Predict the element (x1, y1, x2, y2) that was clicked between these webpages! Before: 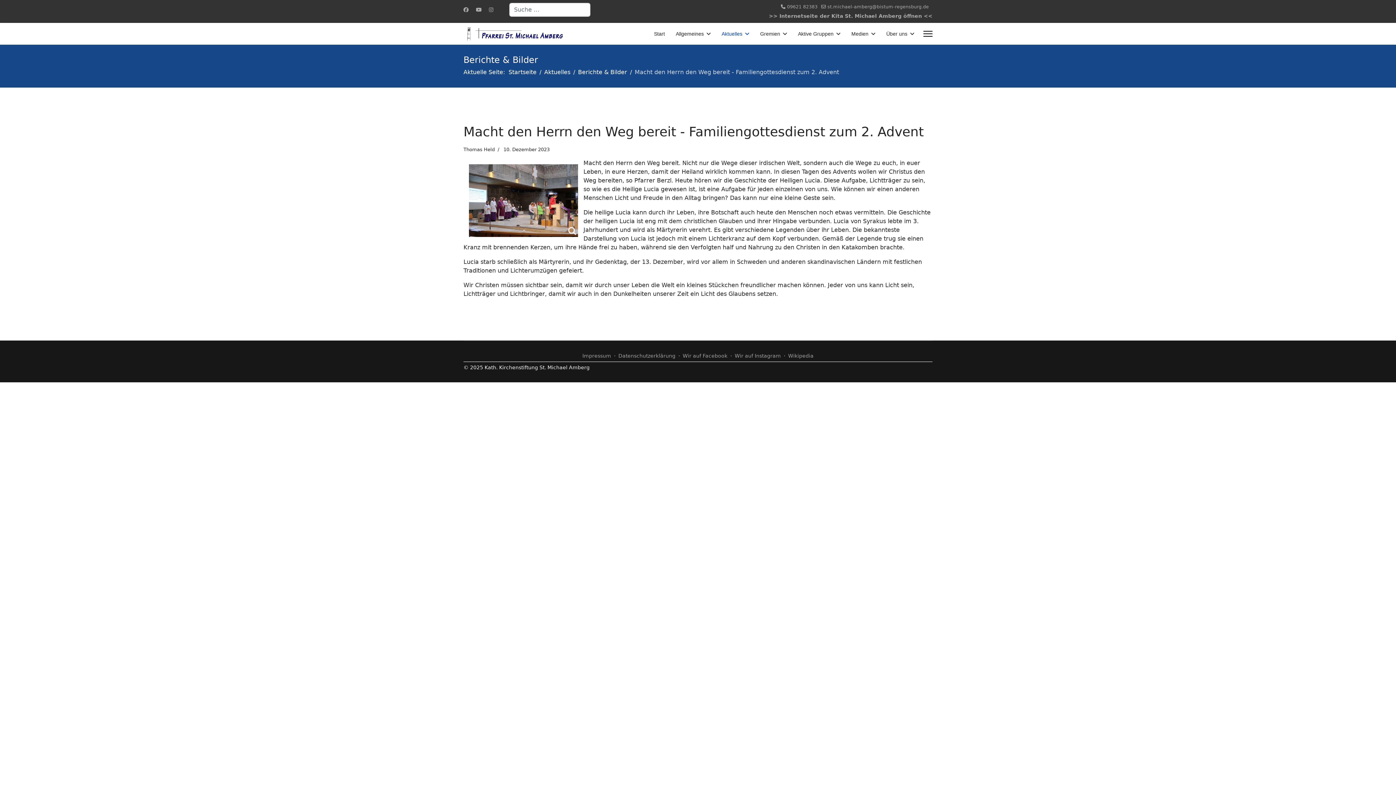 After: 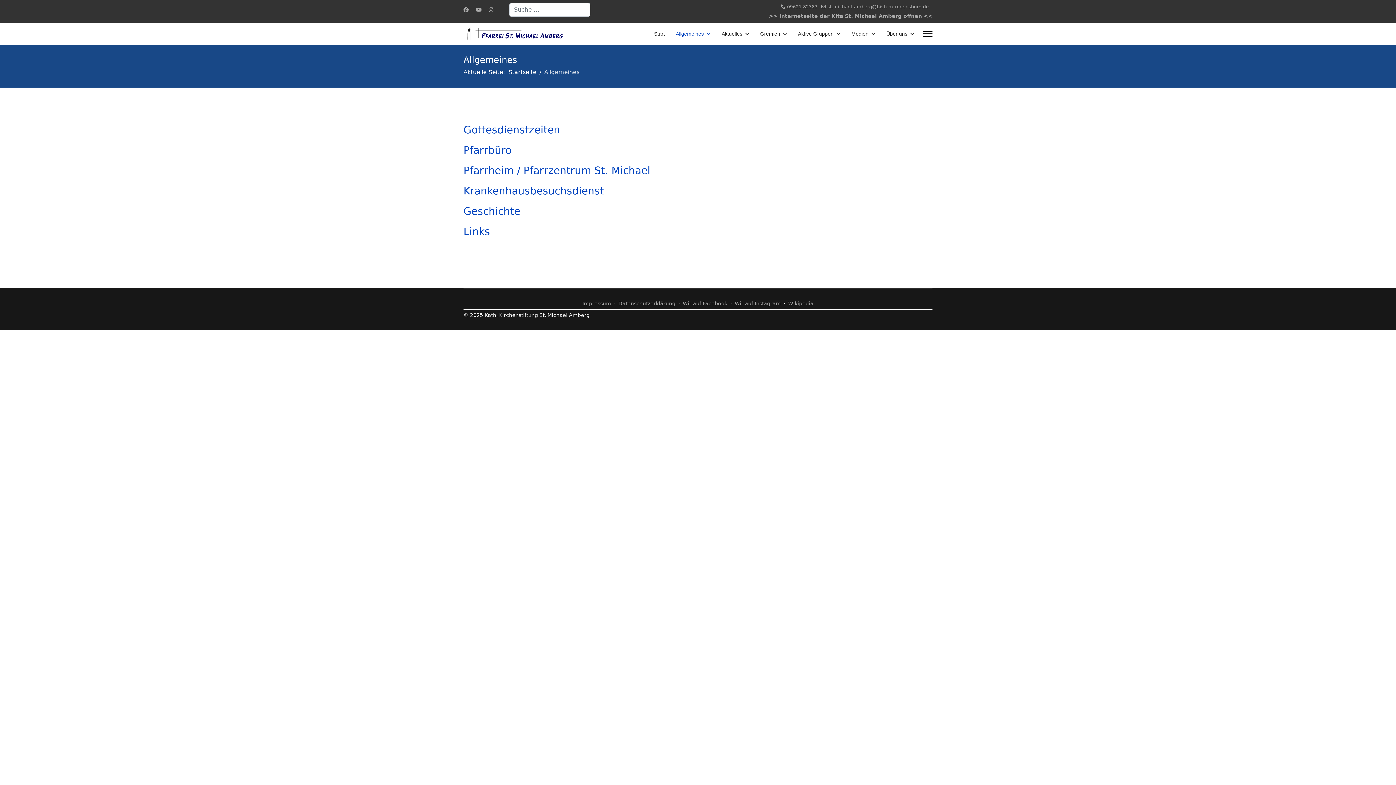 Action: label: Allgemeines bbox: (670, 22, 716, 44)